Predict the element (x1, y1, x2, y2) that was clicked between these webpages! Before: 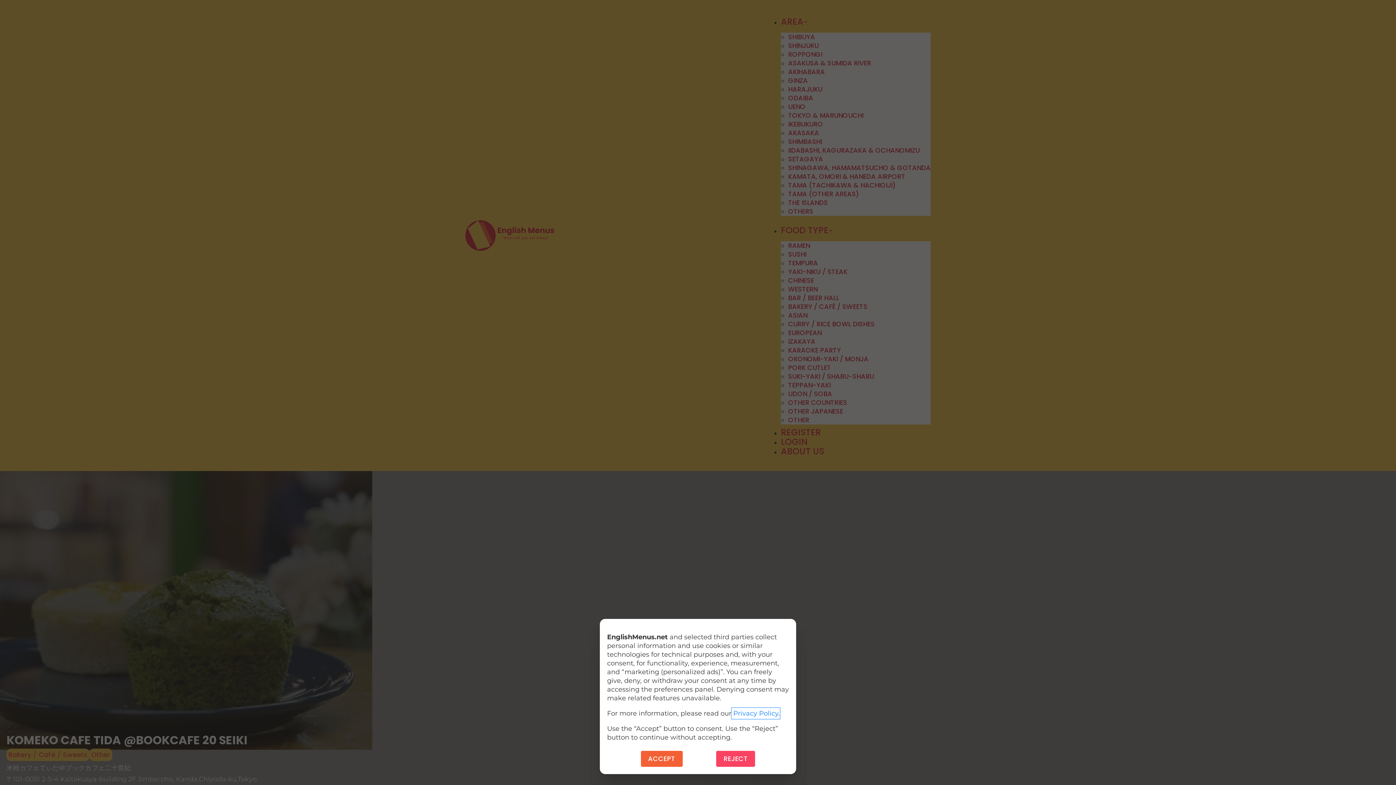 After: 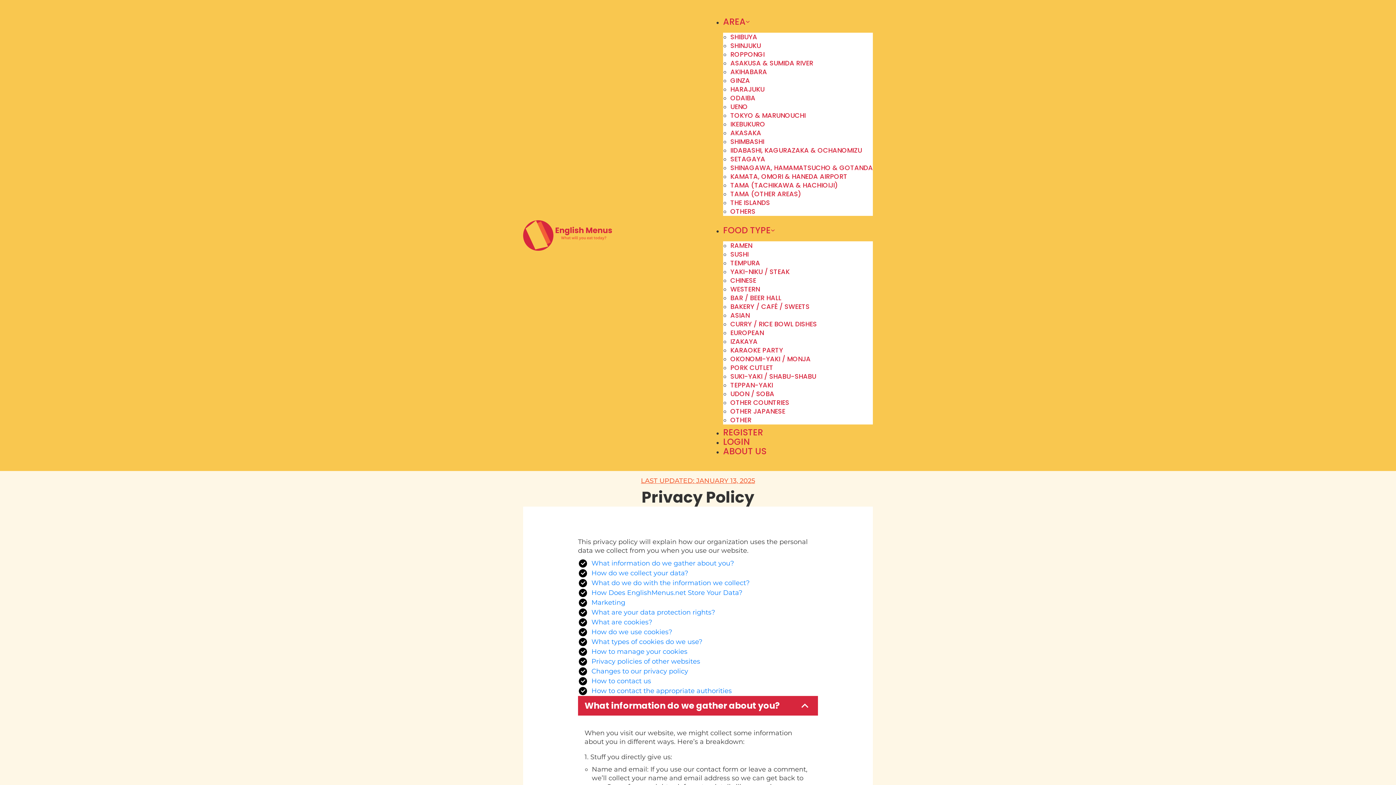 Action: bbox: (733, 709, 778, 717) label: Privacy Policy